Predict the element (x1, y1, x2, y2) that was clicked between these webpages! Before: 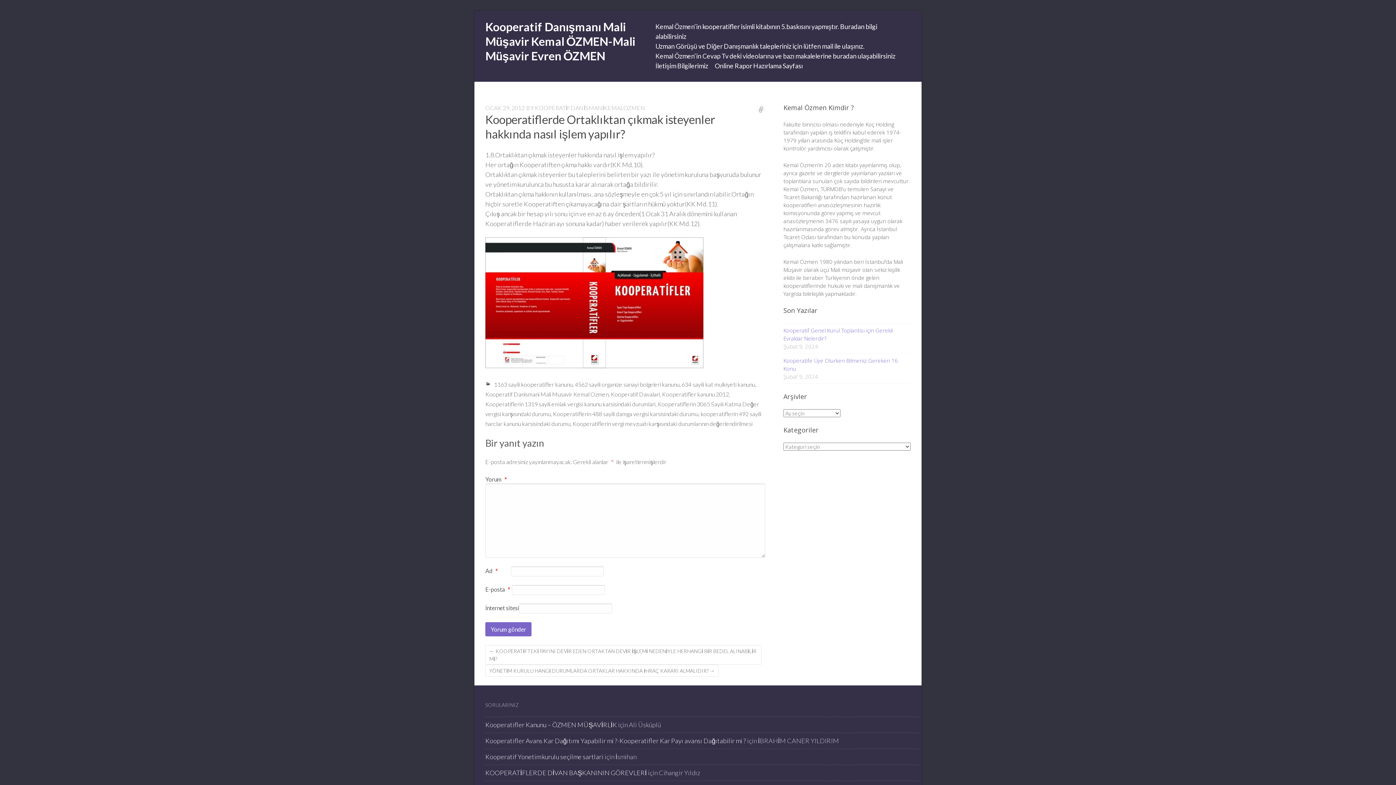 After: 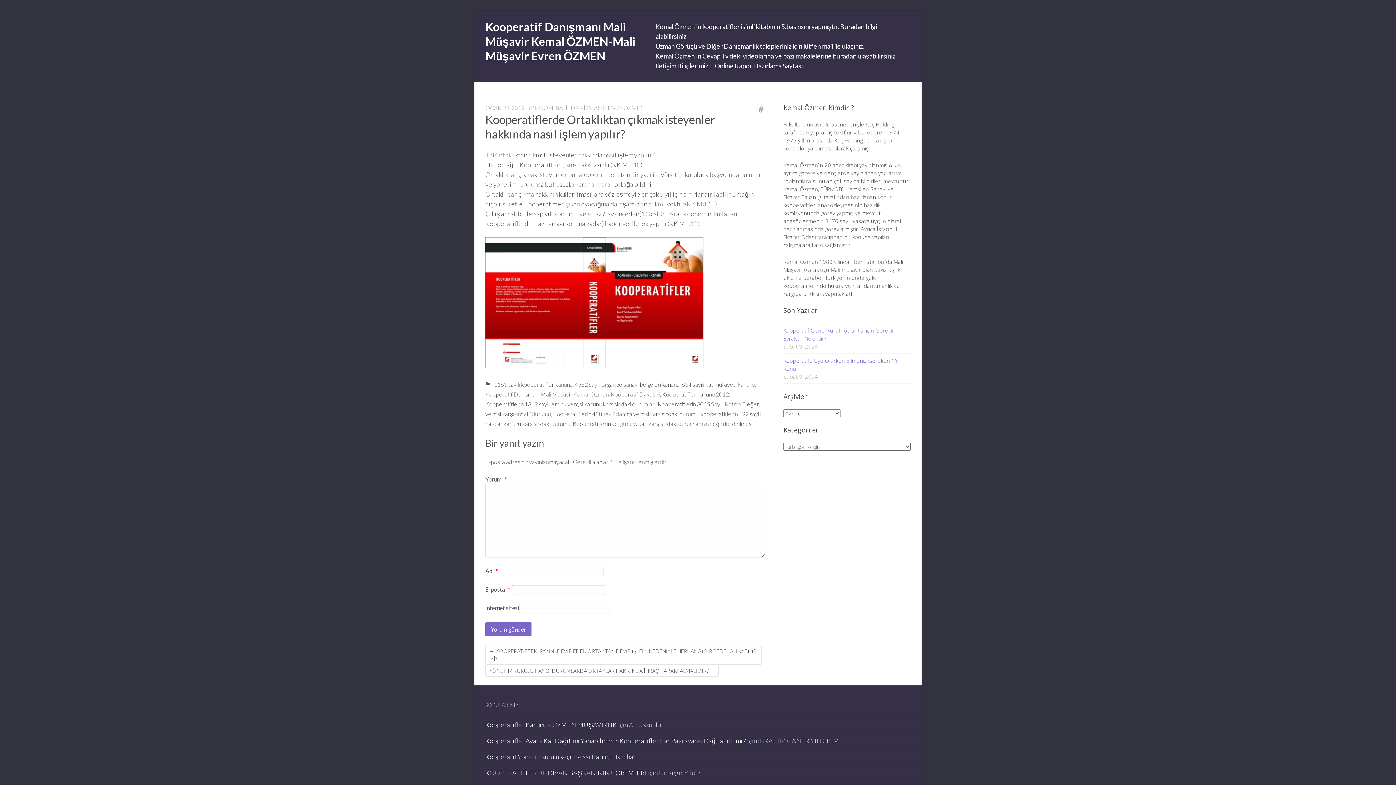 Action: label: OCAK 29, 2012 bbox: (485, 104, 524, 111)